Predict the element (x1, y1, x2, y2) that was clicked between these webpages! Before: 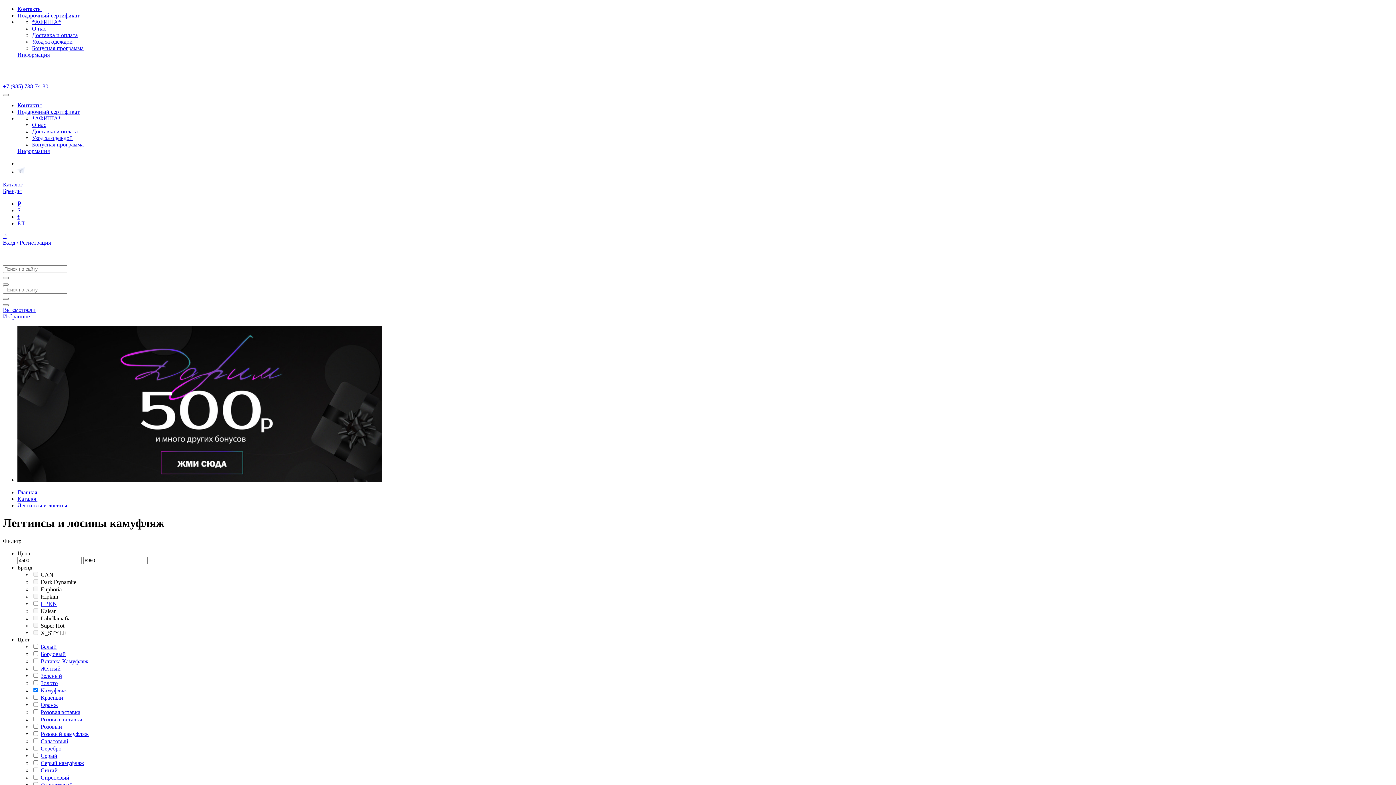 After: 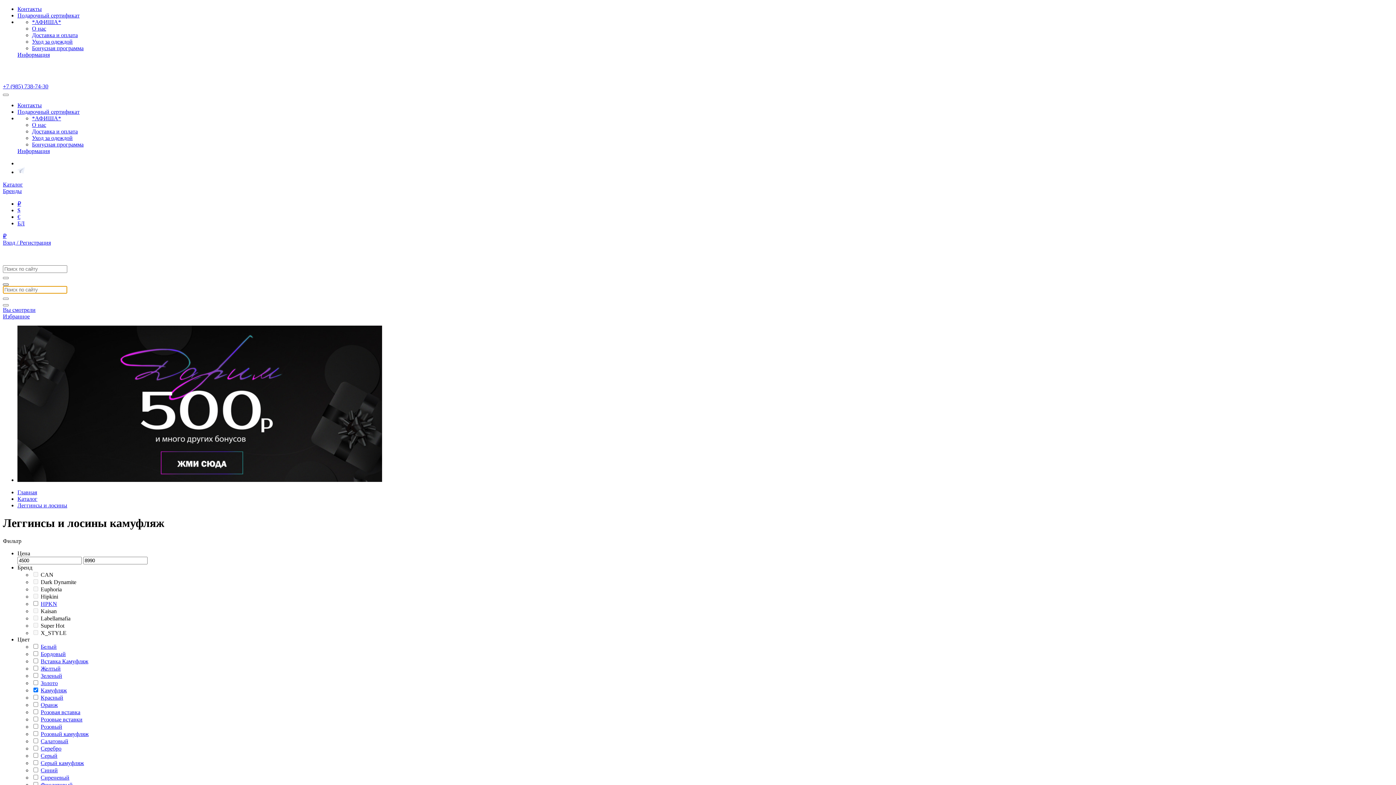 Action: bbox: (2, 283, 8, 285)